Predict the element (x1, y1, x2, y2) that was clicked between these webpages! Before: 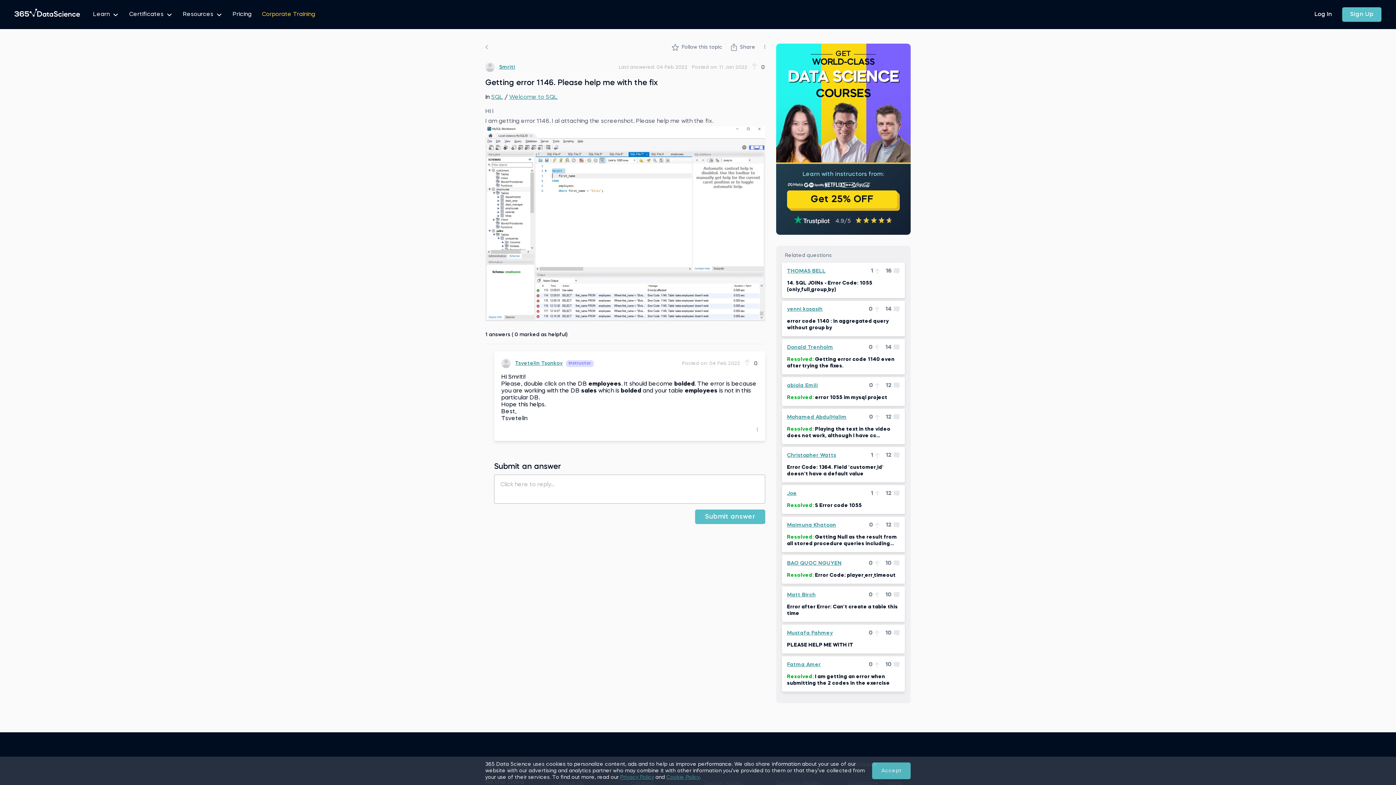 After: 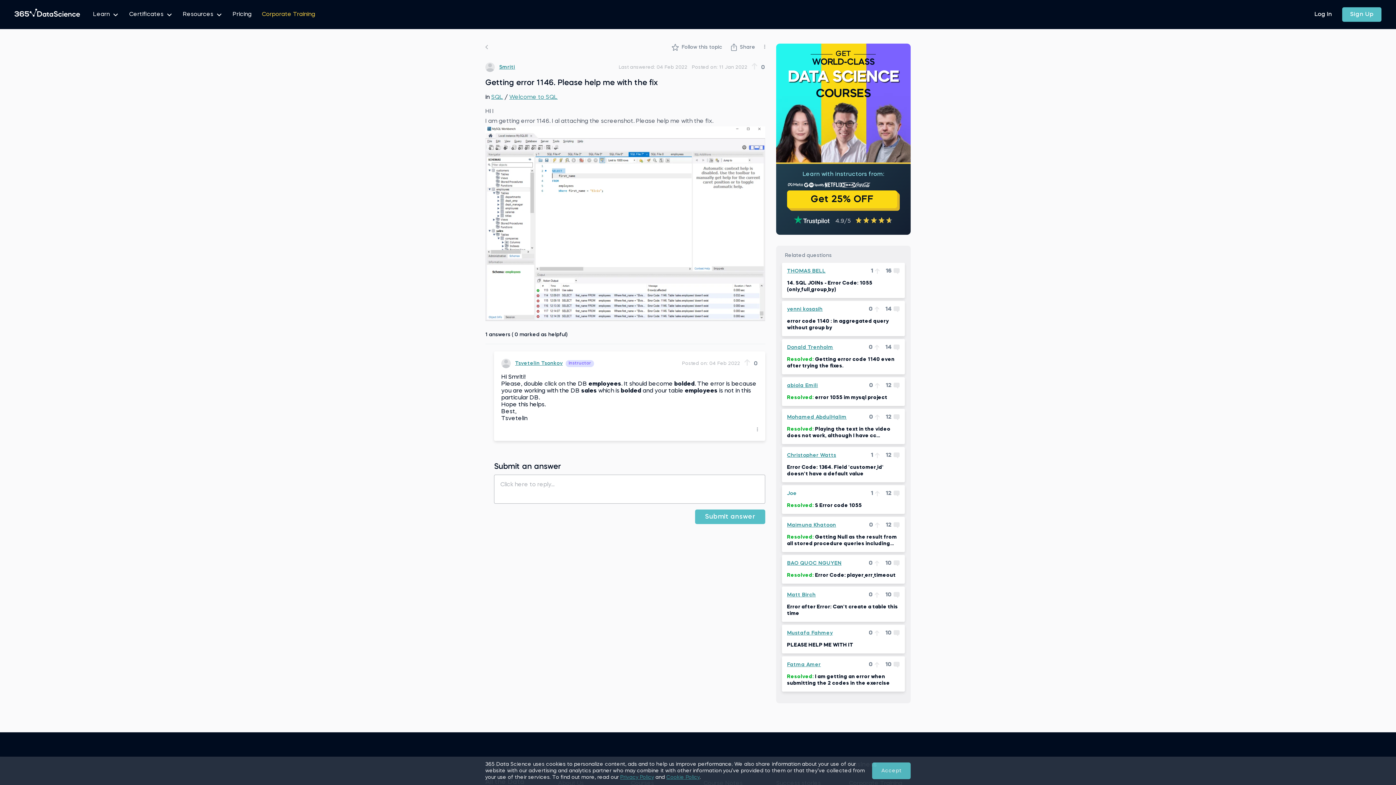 Action: label: Joe bbox: (787, 490, 797, 497)